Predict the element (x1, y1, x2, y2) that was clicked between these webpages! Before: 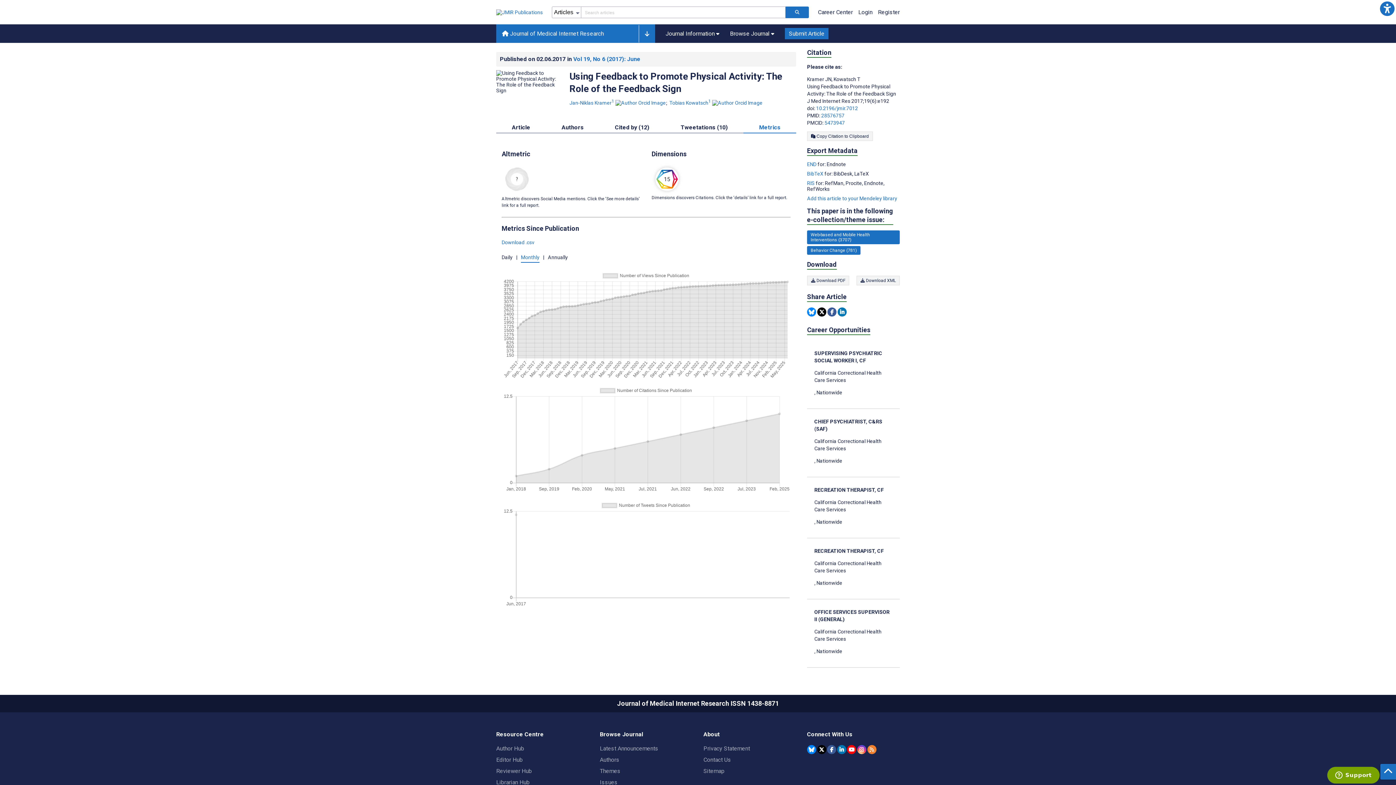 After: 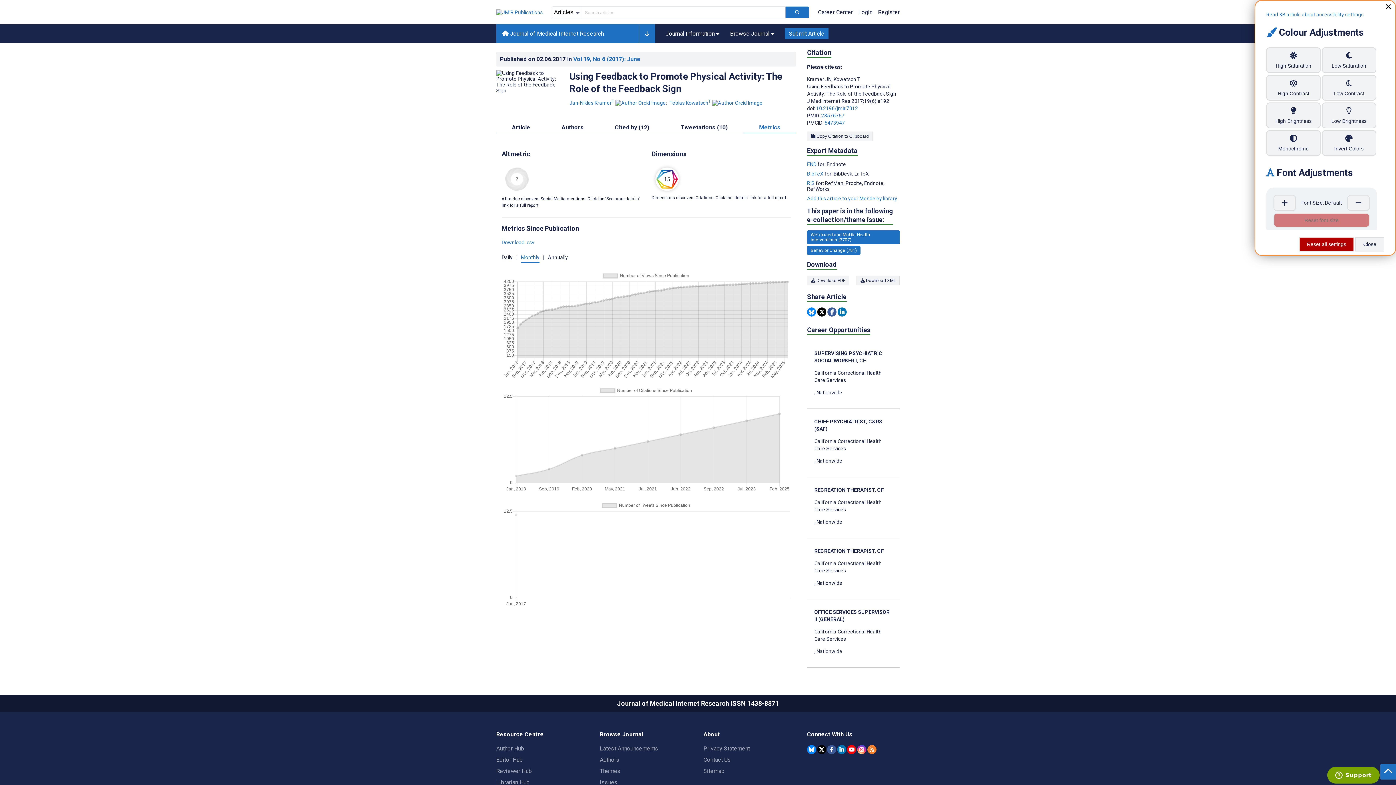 Action: bbox: (1379, 0, 1395, 16) label: Accessibility settings